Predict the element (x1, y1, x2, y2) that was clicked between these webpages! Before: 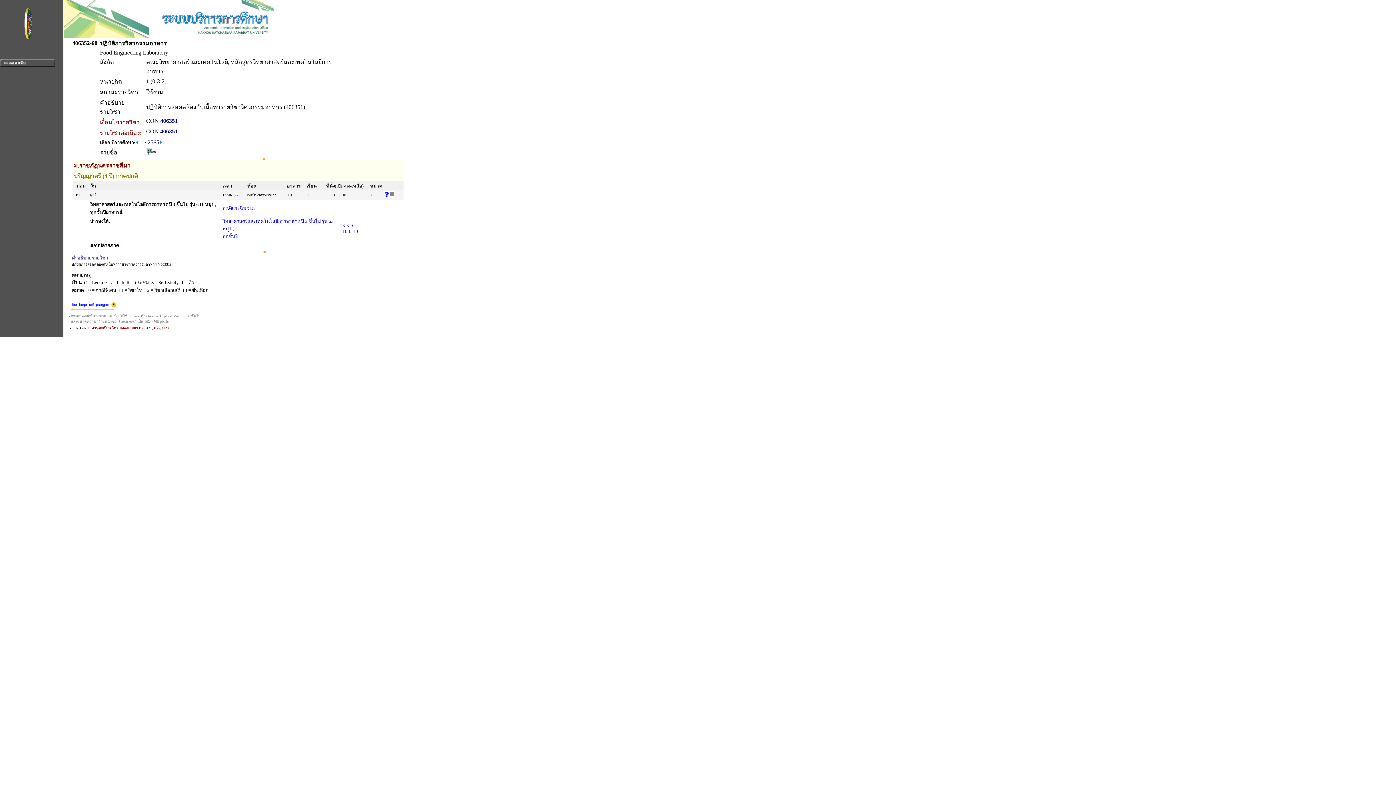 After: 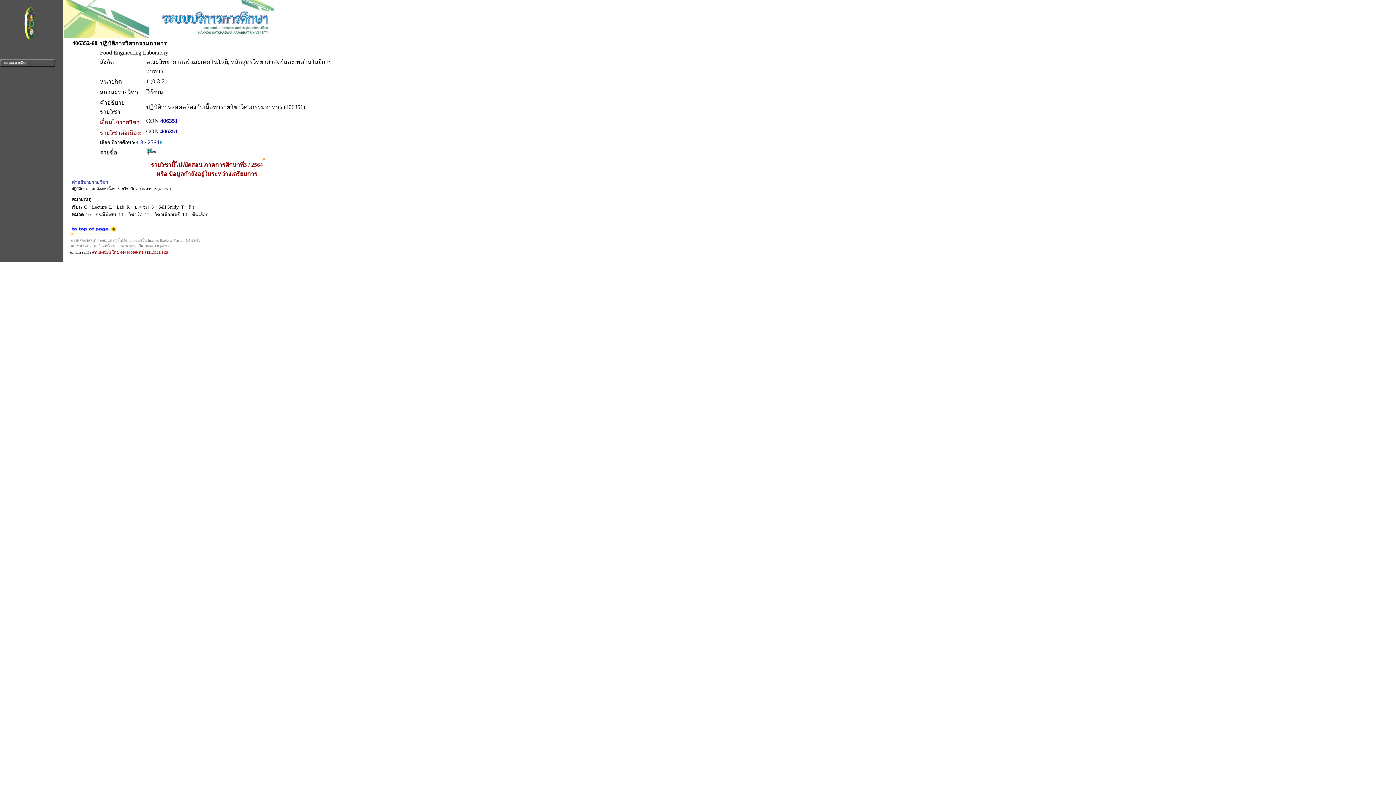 Action: bbox: (135, 139, 138, 145)